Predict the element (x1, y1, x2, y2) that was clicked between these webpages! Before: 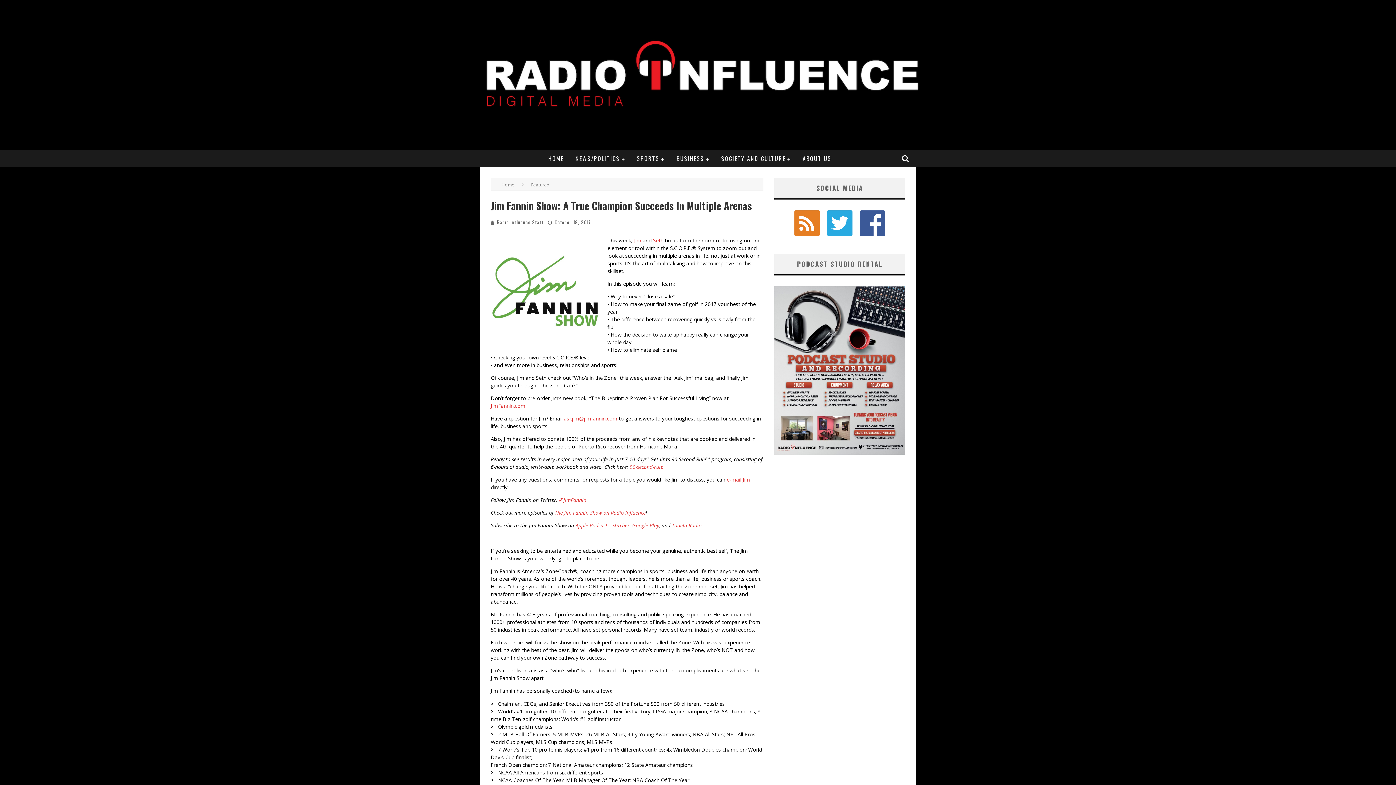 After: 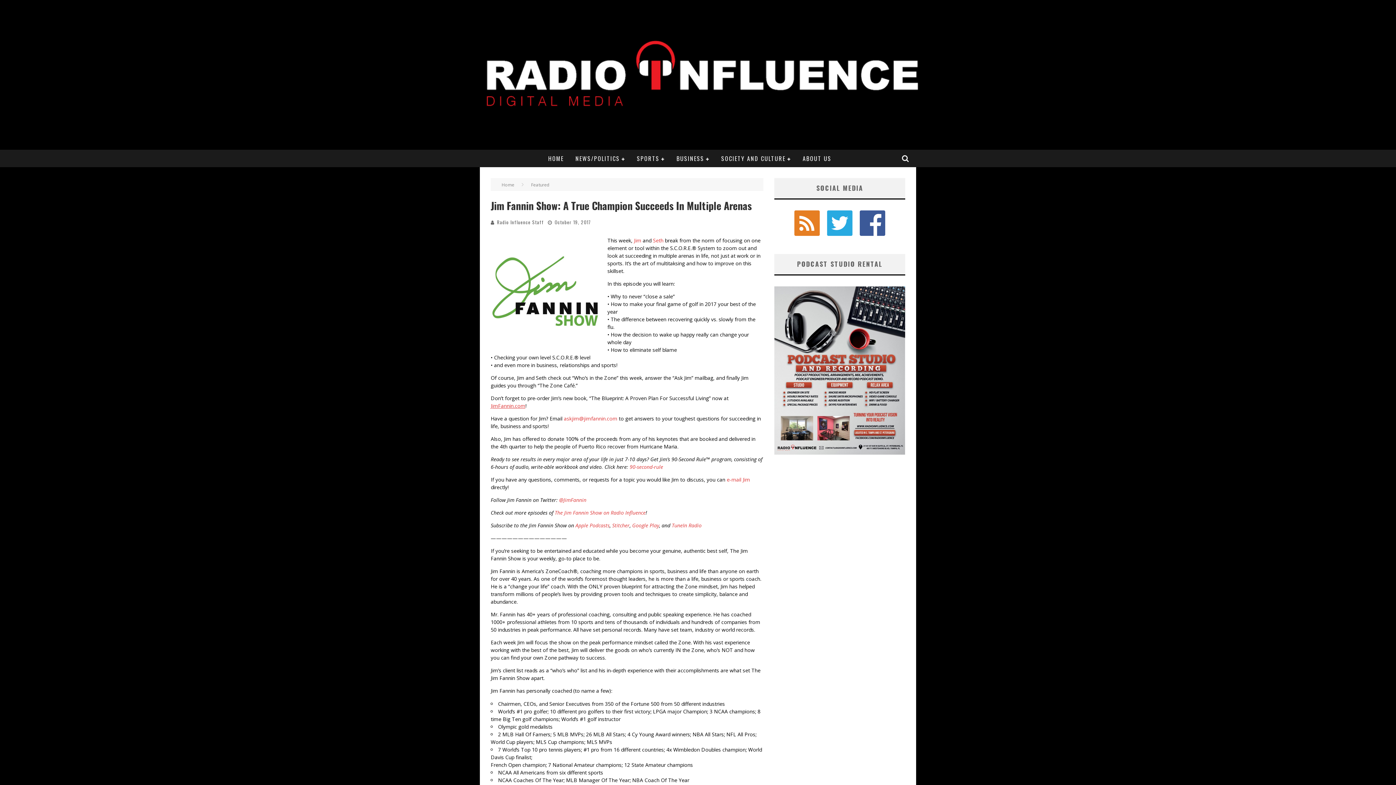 Action: bbox: (490, 402, 525, 409) label: JimFannin.com